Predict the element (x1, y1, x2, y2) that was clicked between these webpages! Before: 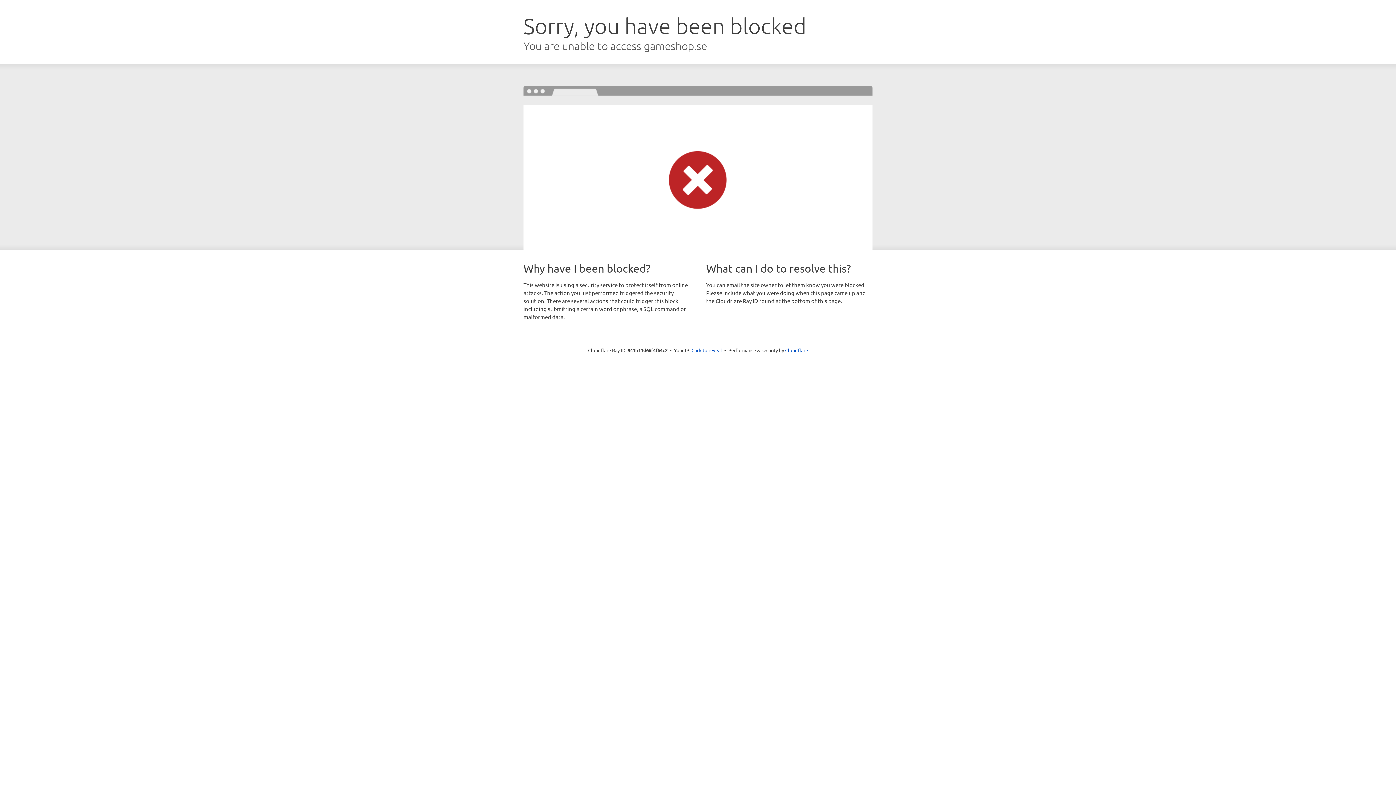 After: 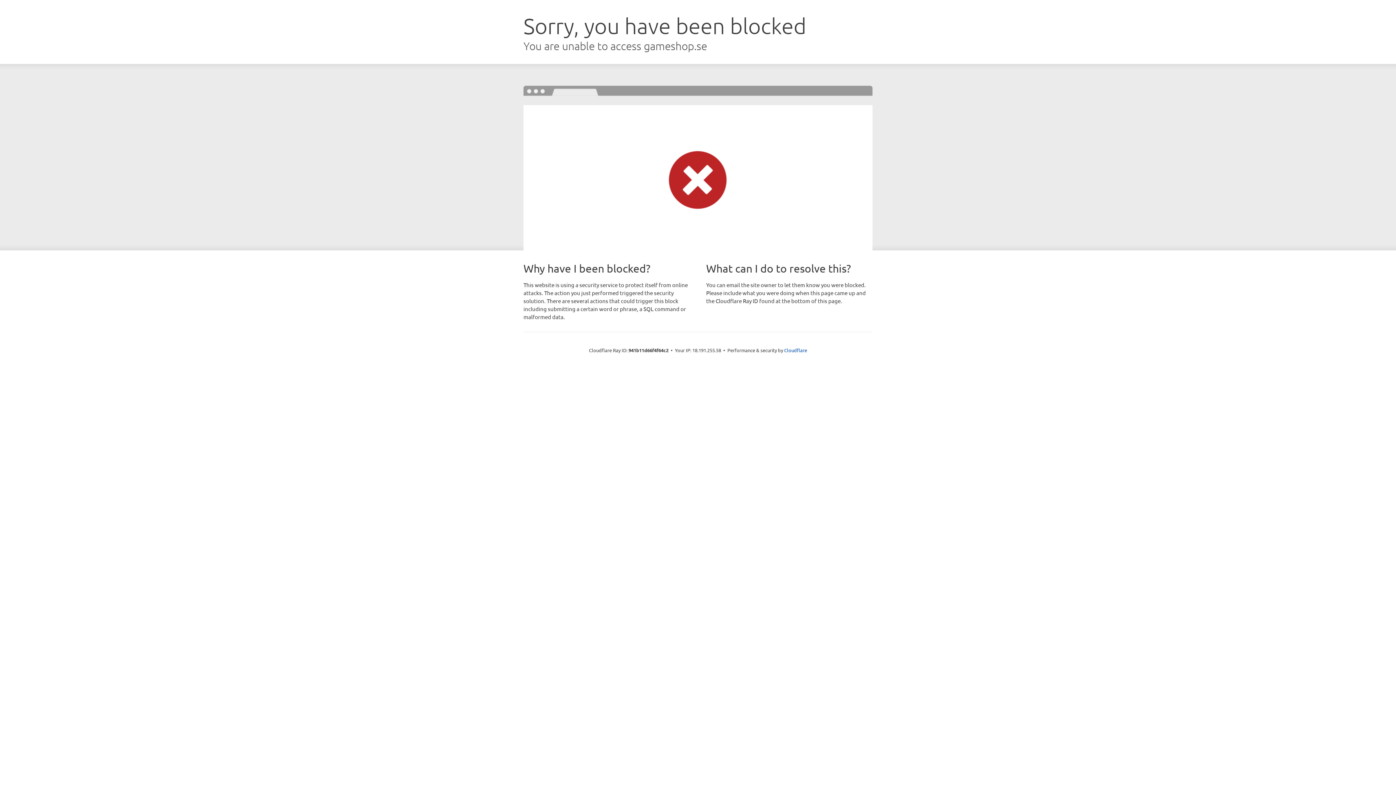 Action: bbox: (691, 346, 722, 353) label: Click to reveal